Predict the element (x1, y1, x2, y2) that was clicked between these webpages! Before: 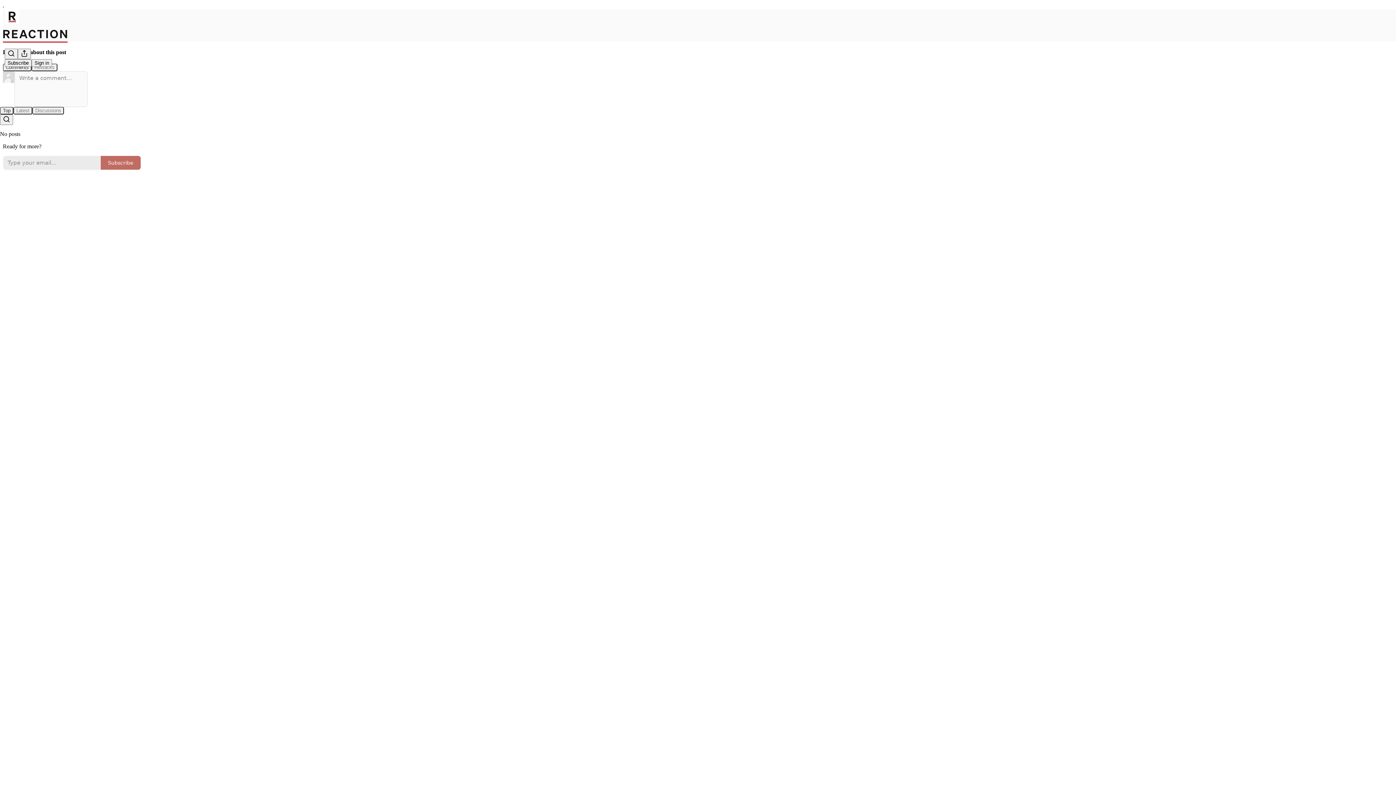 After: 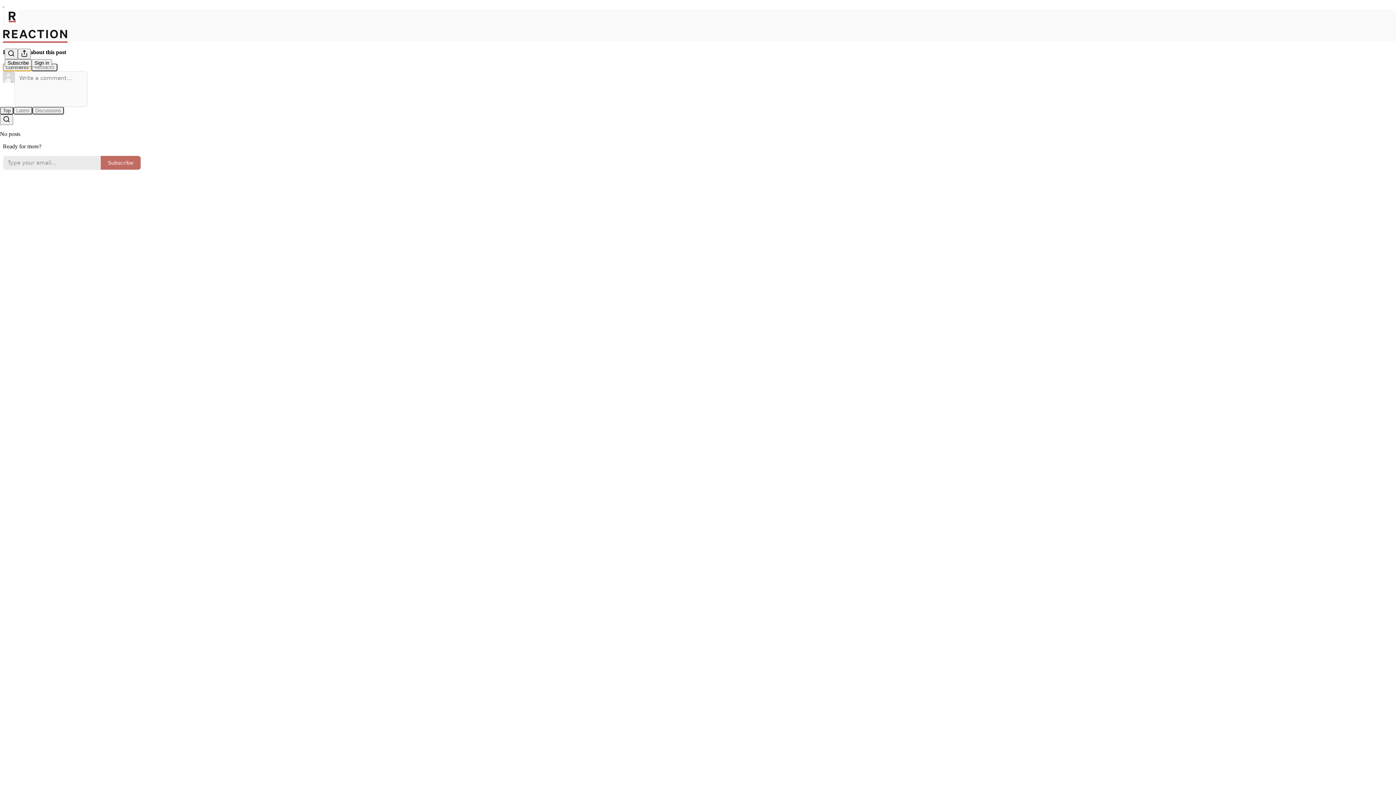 Action: label: Comments bbox: (2, 63, 31, 71)